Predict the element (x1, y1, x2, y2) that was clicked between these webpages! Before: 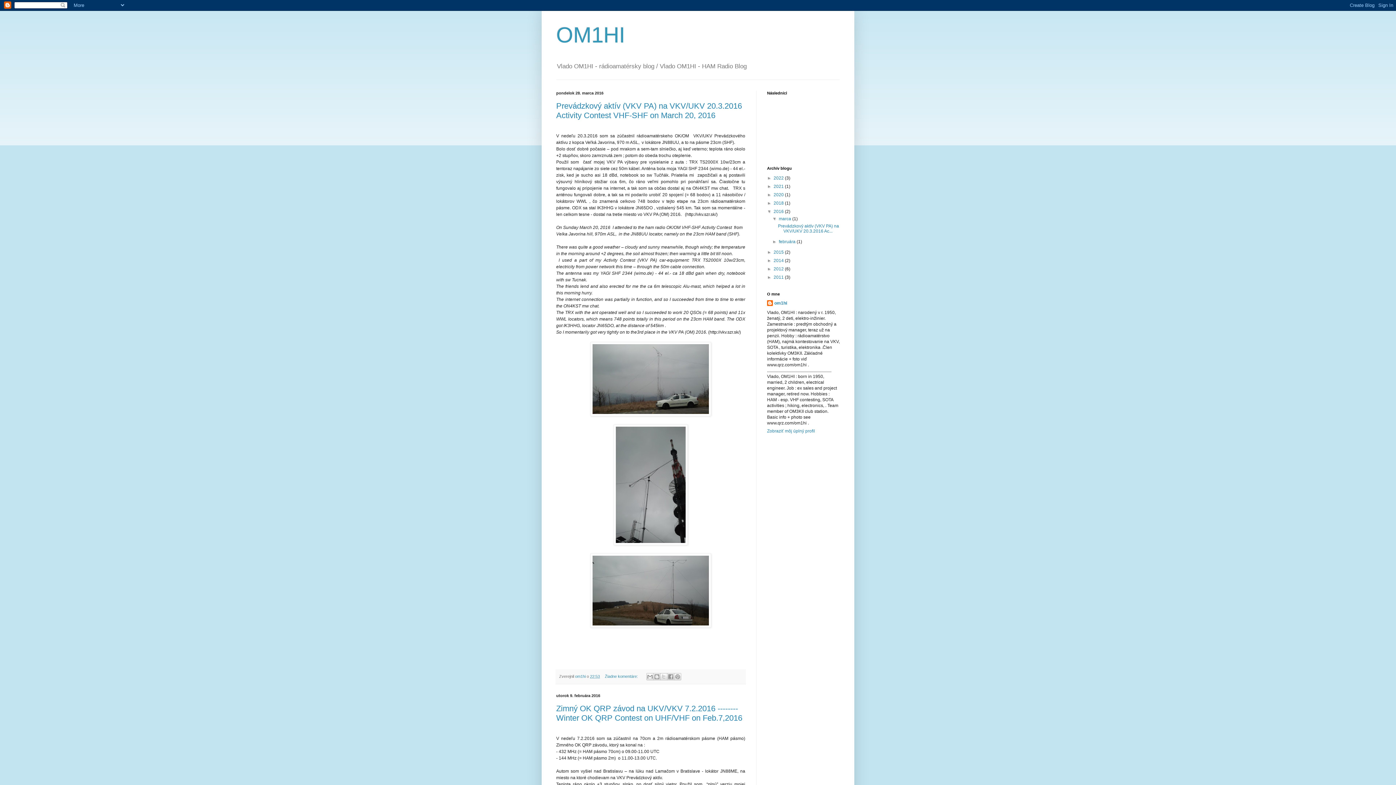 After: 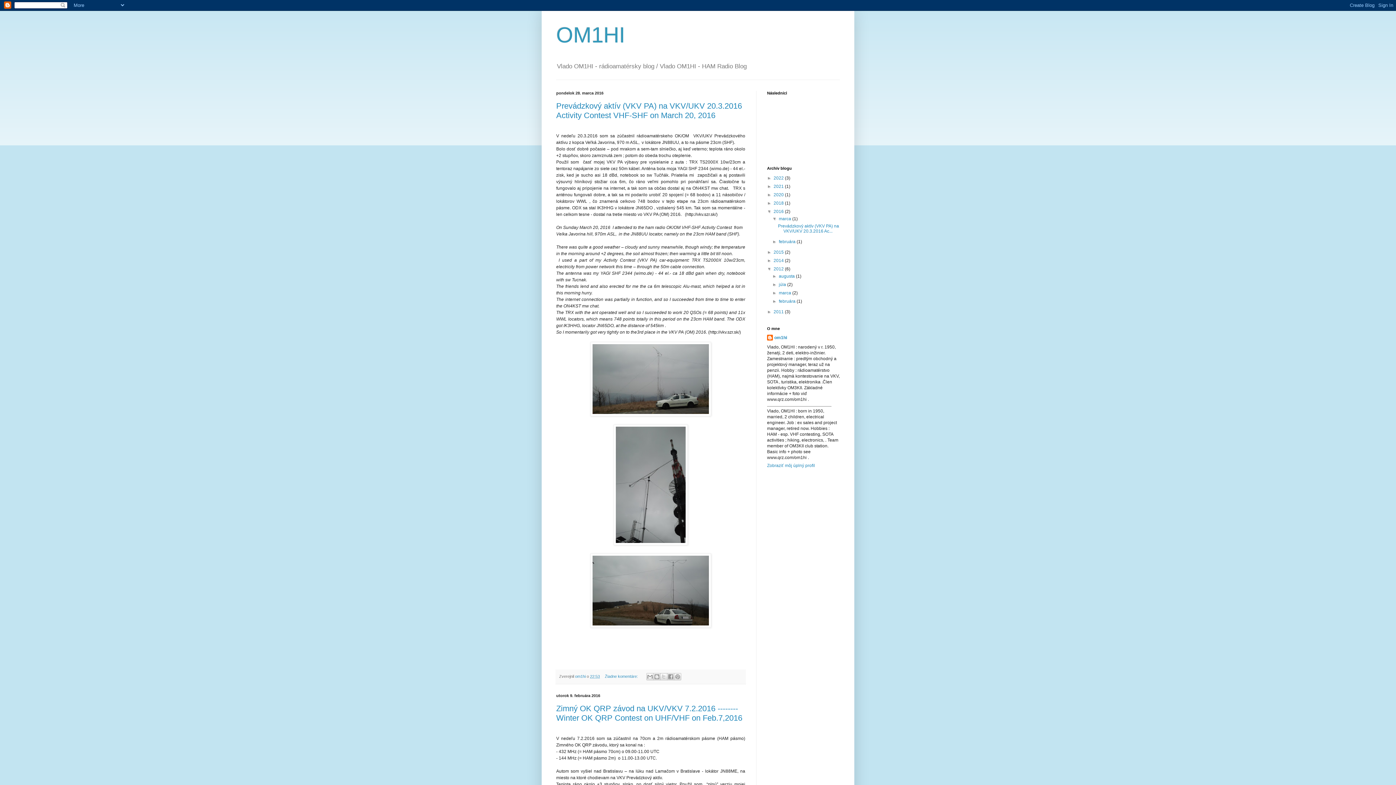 Action: label: ►   bbox: (767, 266, 773, 271)